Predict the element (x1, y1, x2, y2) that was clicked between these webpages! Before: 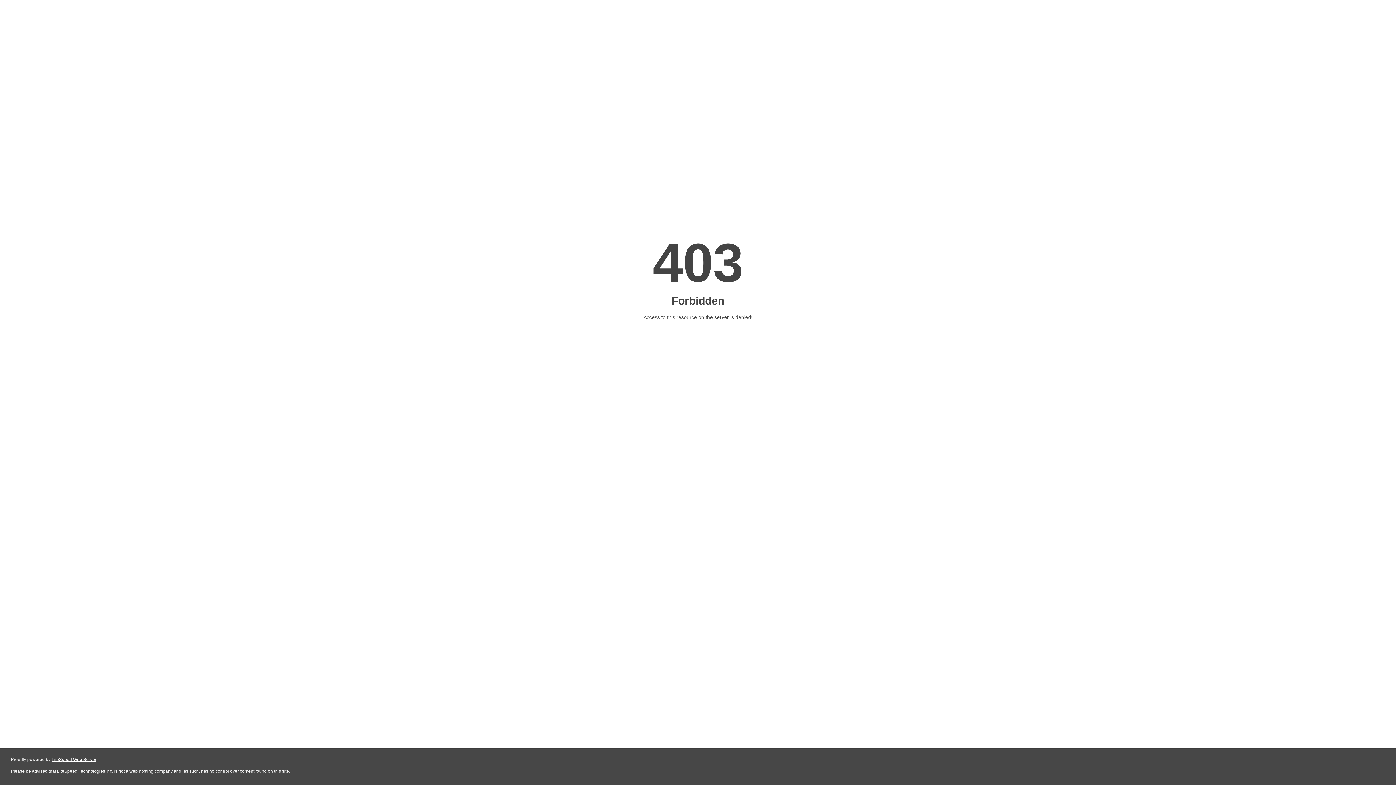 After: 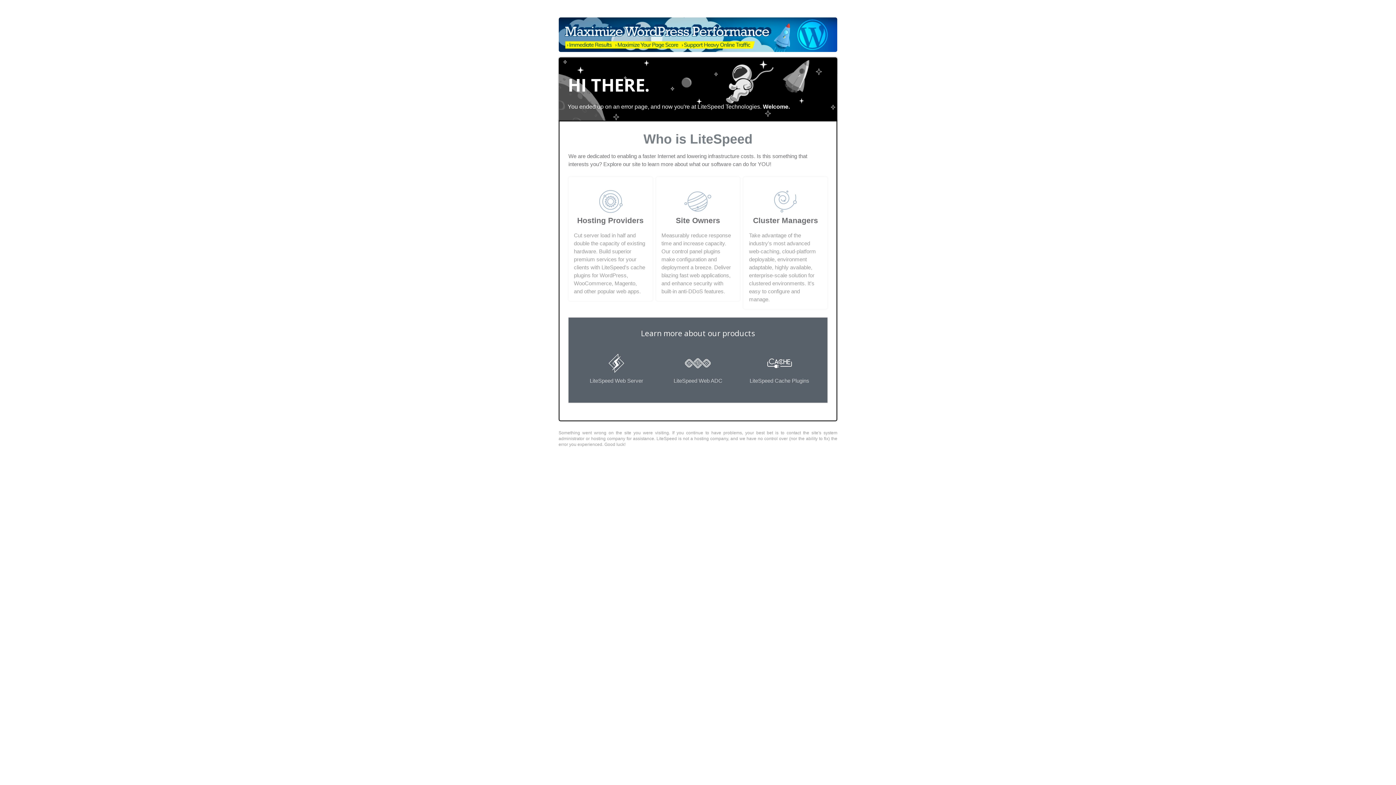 Action: label: LiteSpeed Web Server bbox: (51, 757, 96, 762)